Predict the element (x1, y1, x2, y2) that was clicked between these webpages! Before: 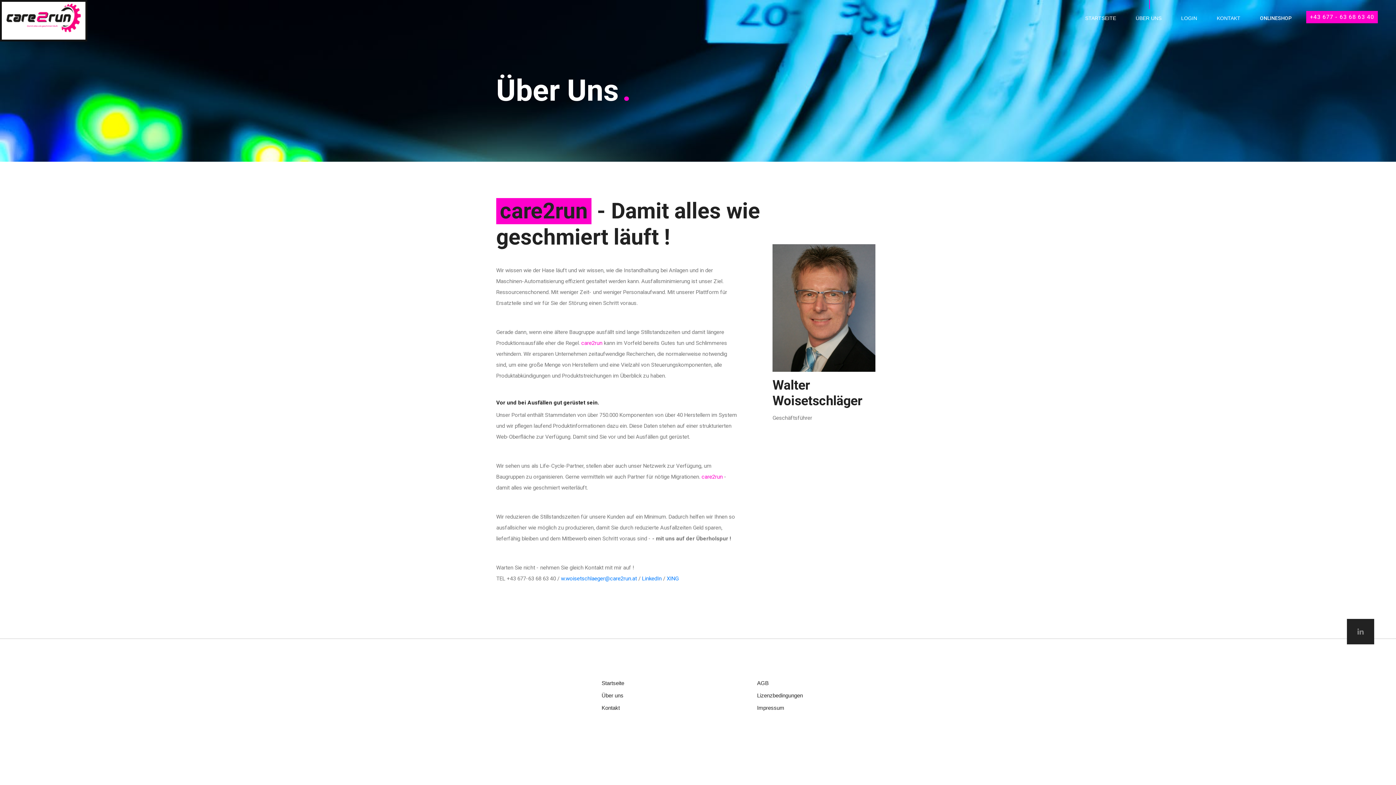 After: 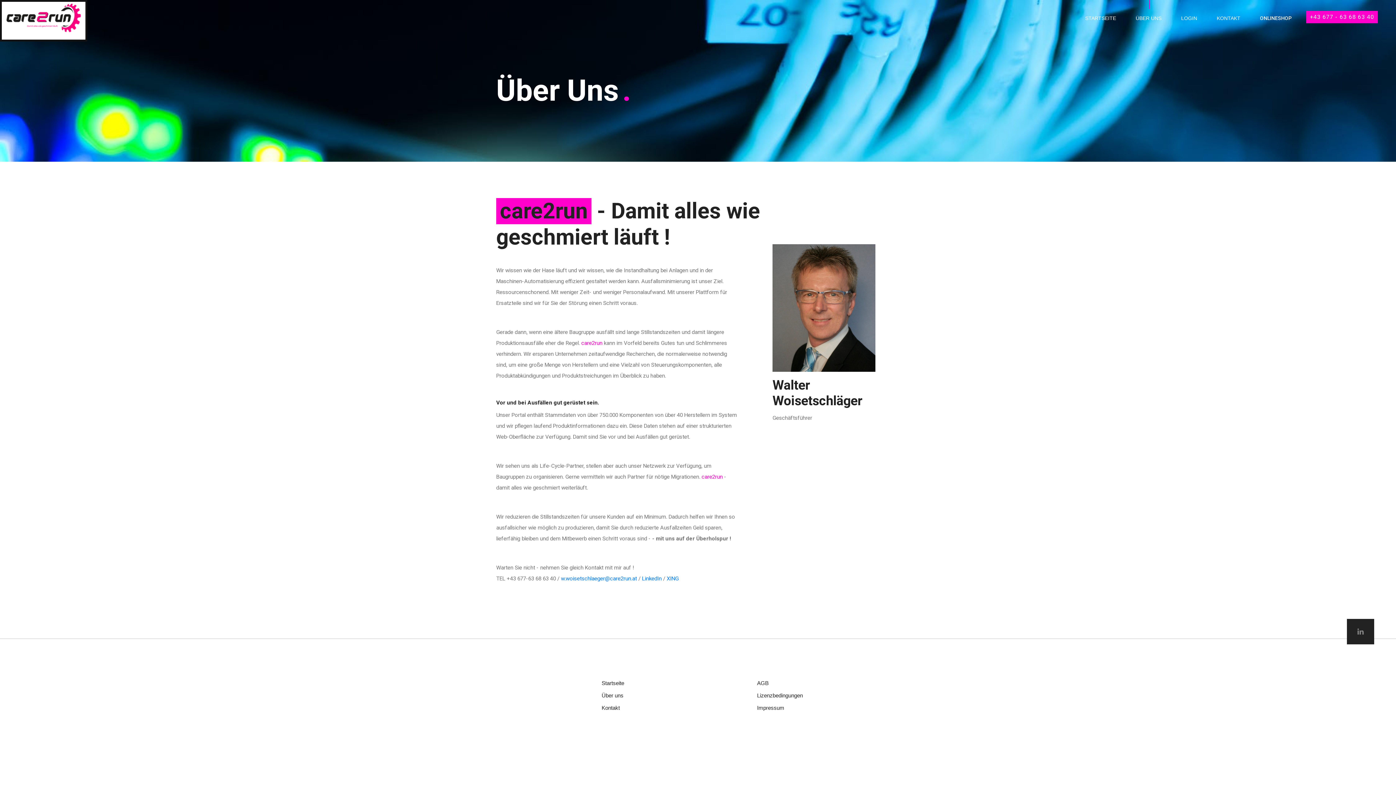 Action: bbox: (1132, 0, 1165, 24) label: ÜBER UNS